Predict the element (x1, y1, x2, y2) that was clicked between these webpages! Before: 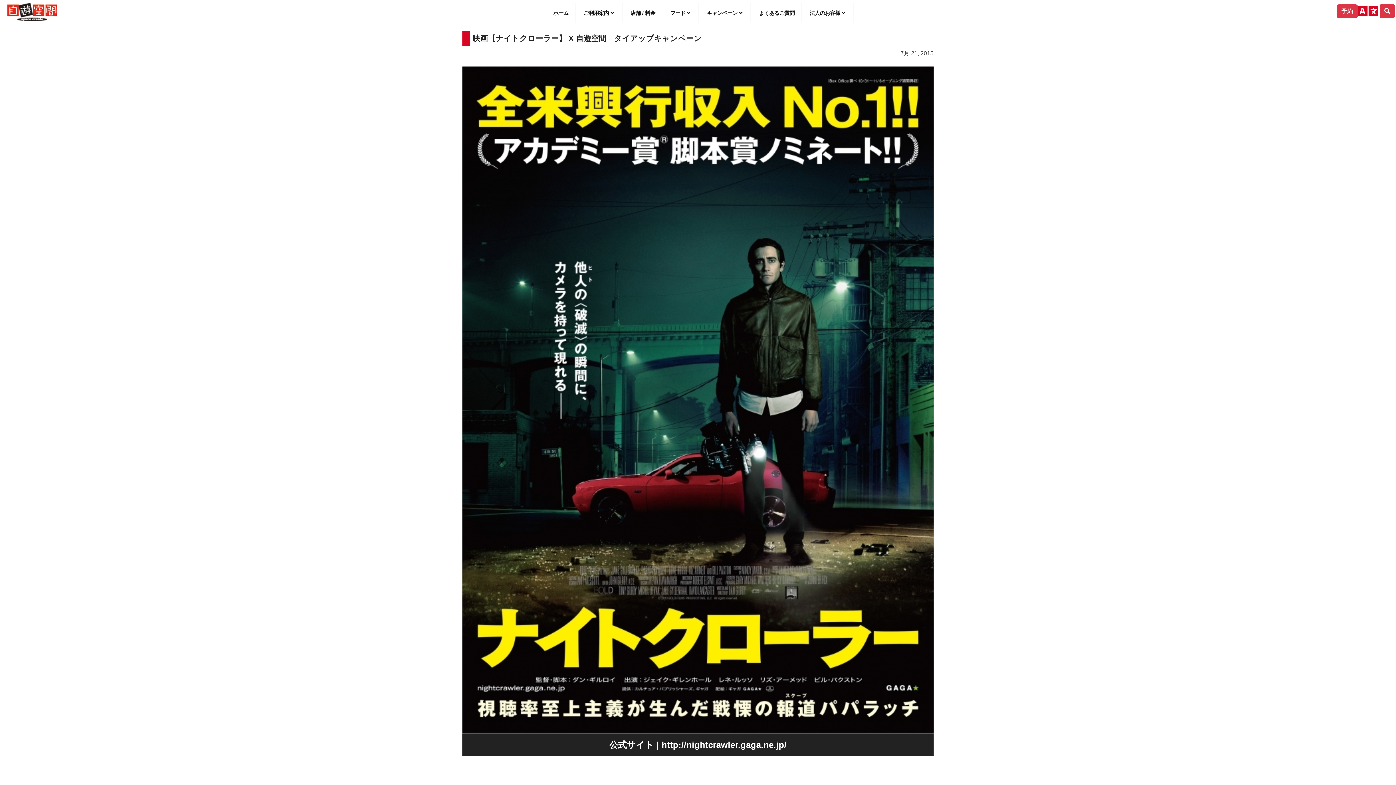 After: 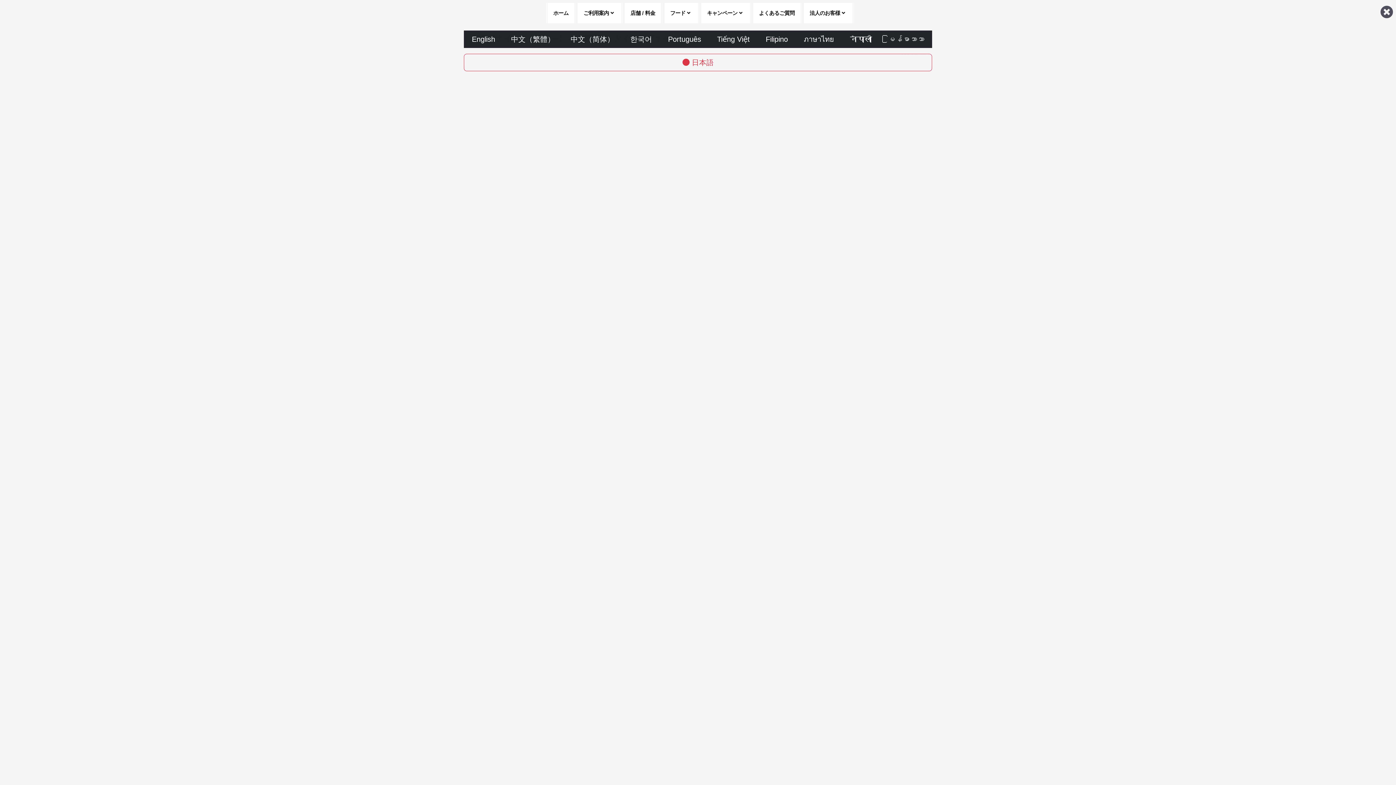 Action: bbox: (1358, 2, 1380, 19)